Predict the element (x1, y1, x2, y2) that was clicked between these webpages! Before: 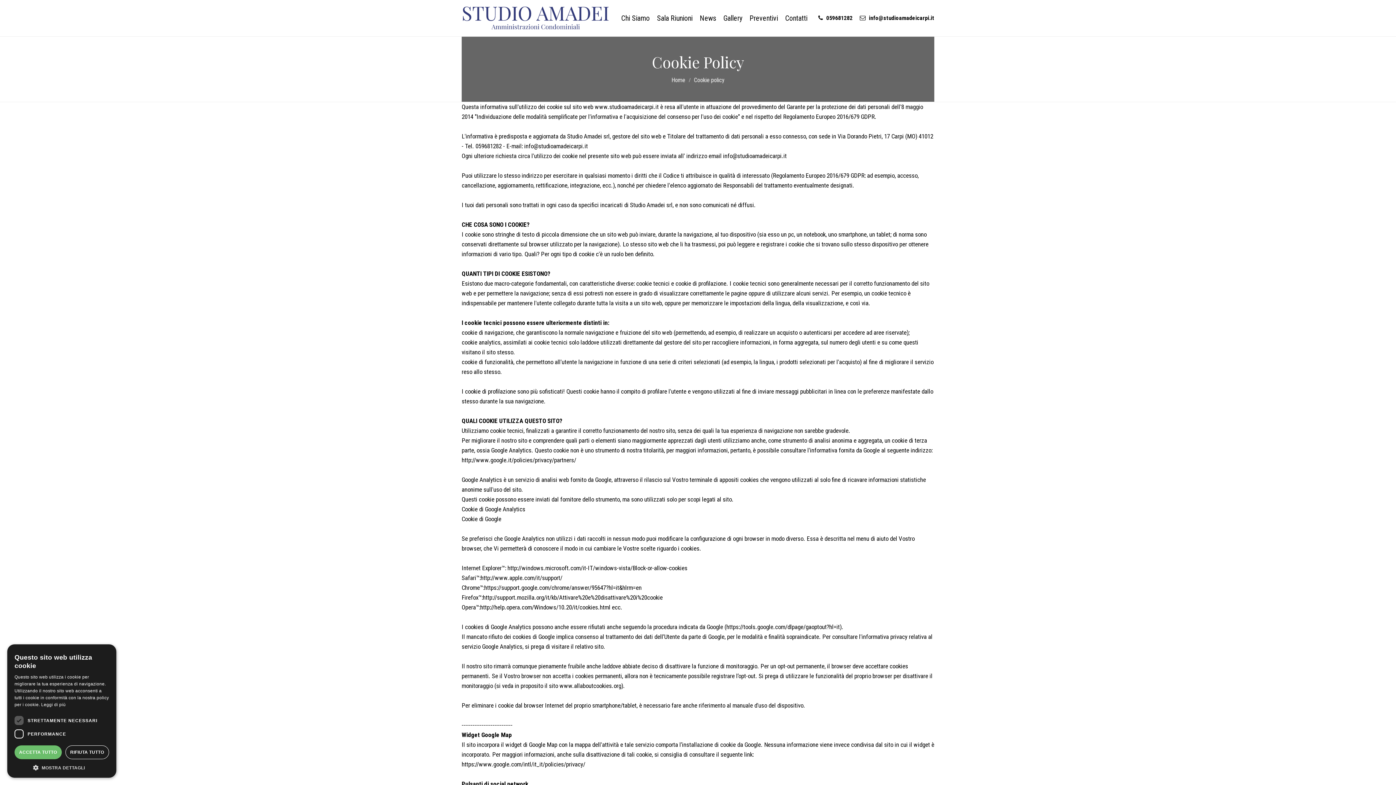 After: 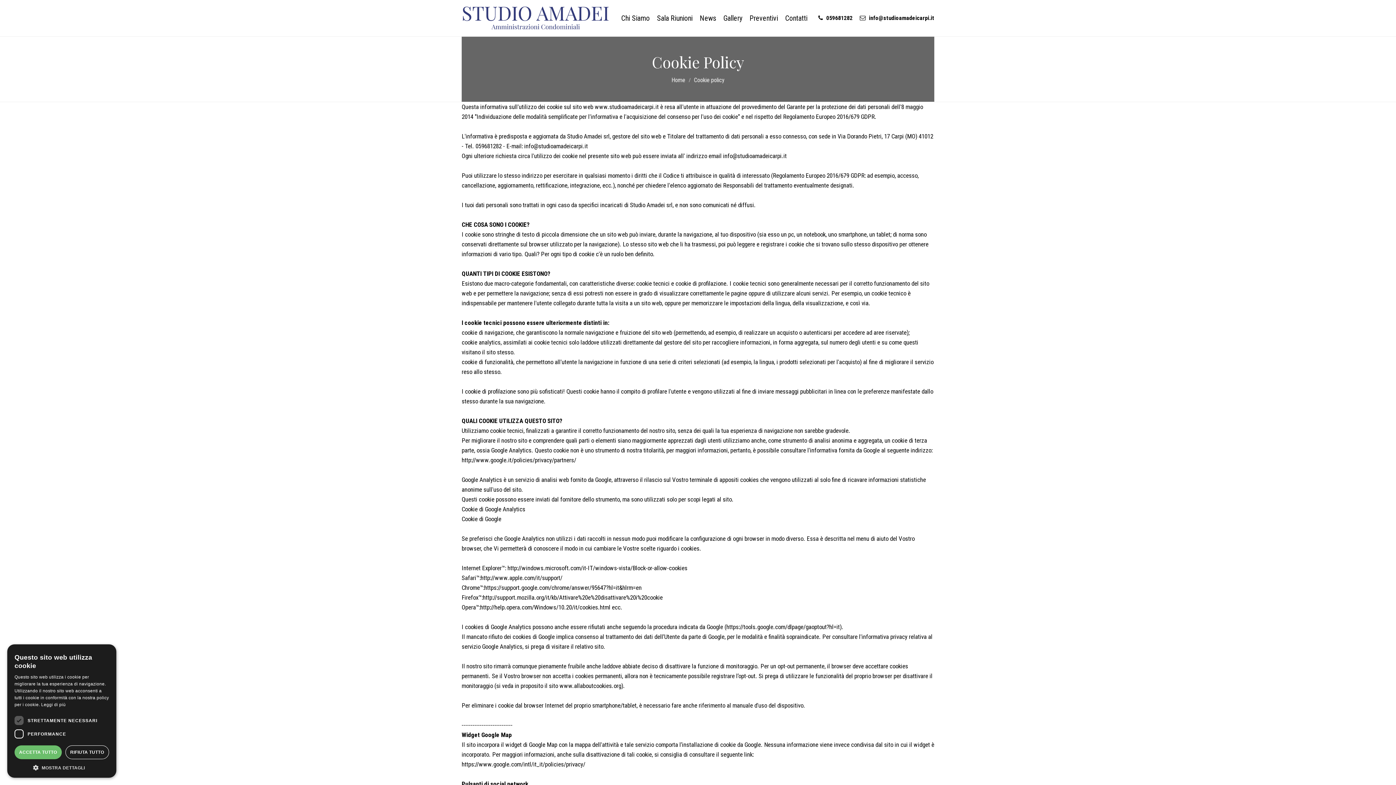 Action: bbox: (726, 623, 840, 630) label: https://tools.google.com/dlpage/gaoptout?hl=it